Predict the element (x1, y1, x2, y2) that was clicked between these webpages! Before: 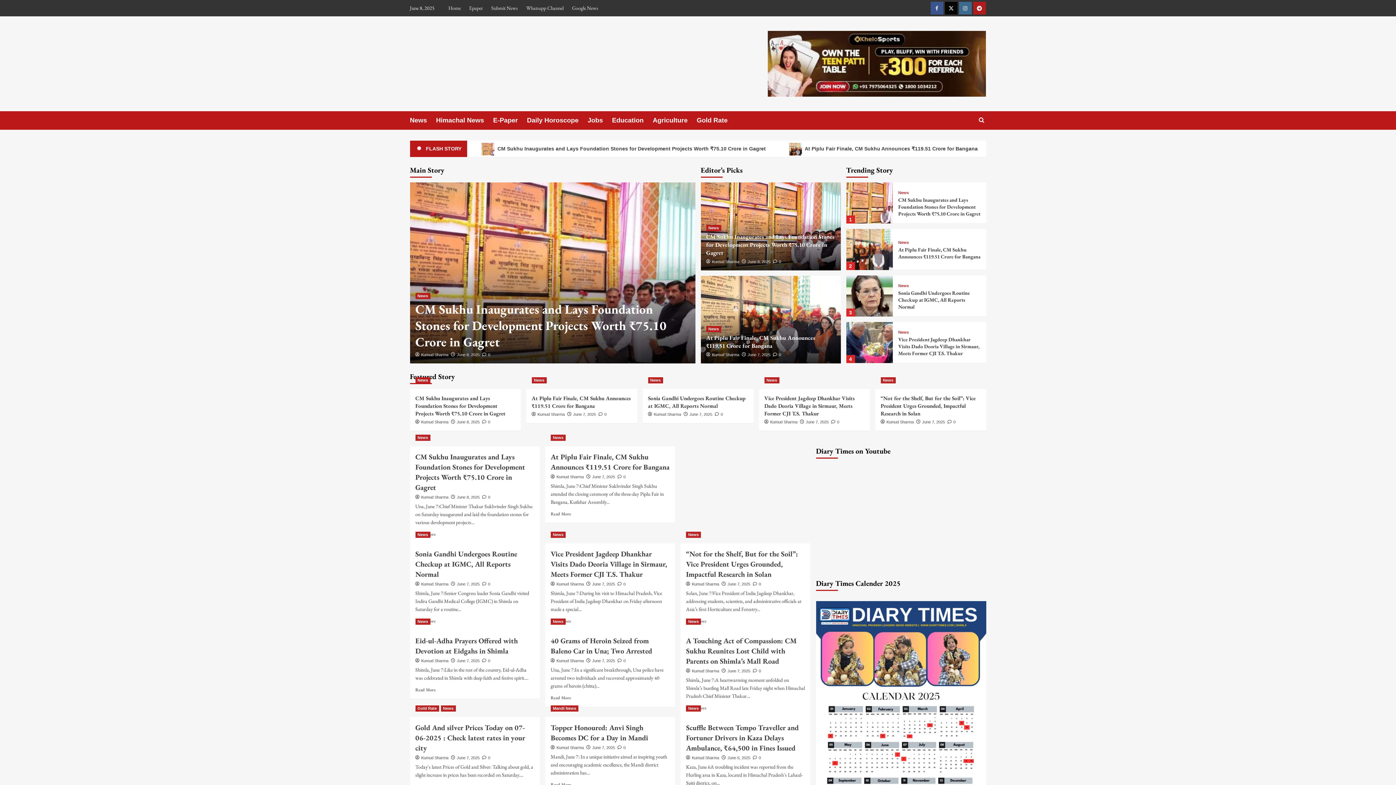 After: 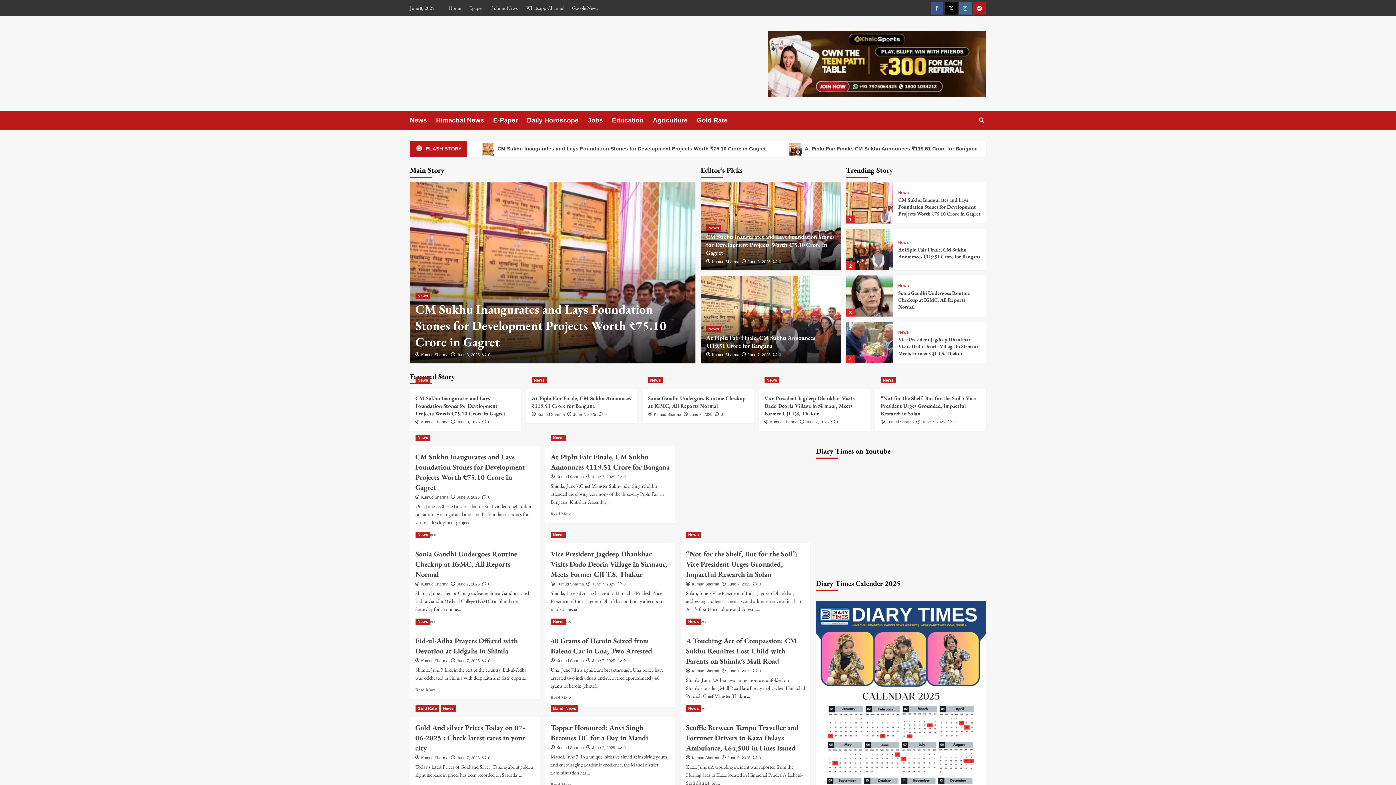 Action: bbox: (448, 0, 464, 16) label: Home